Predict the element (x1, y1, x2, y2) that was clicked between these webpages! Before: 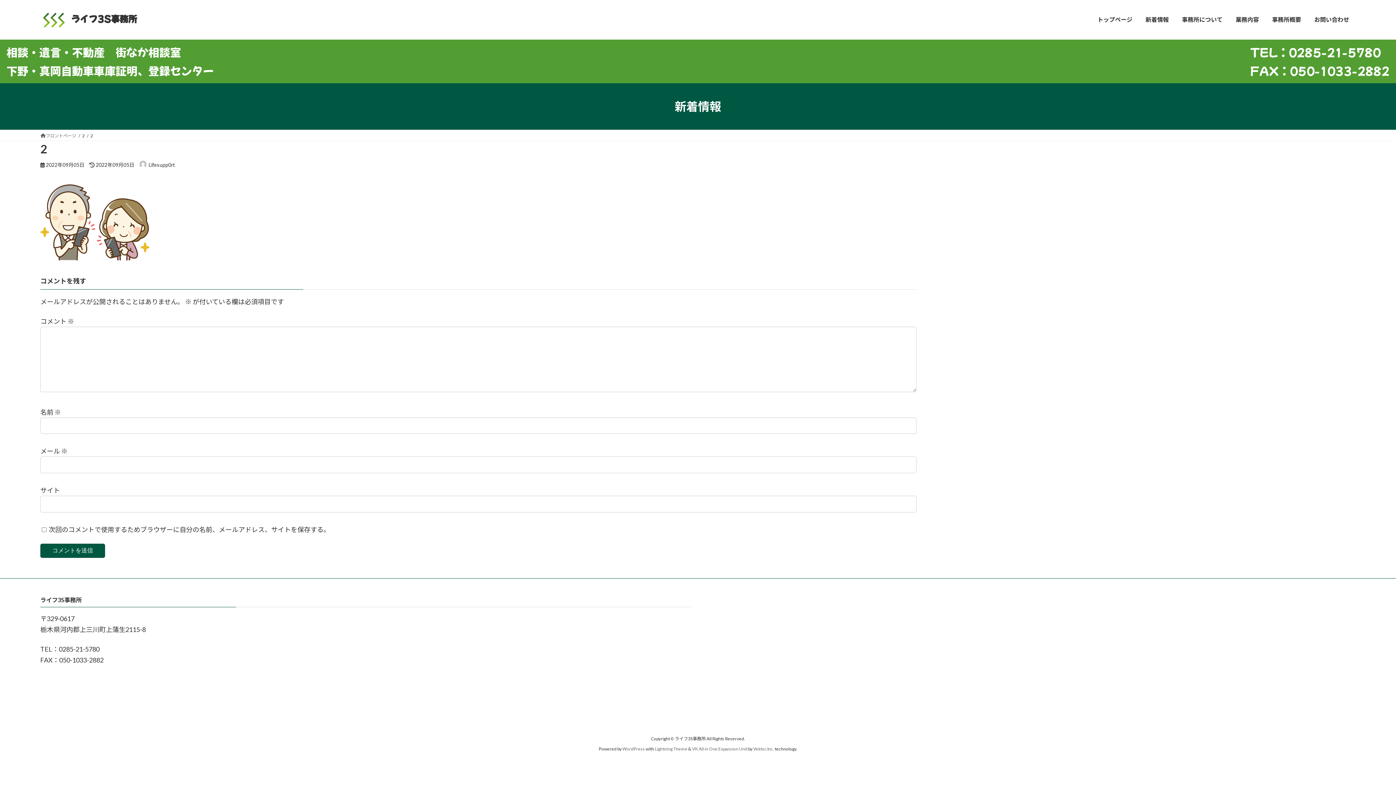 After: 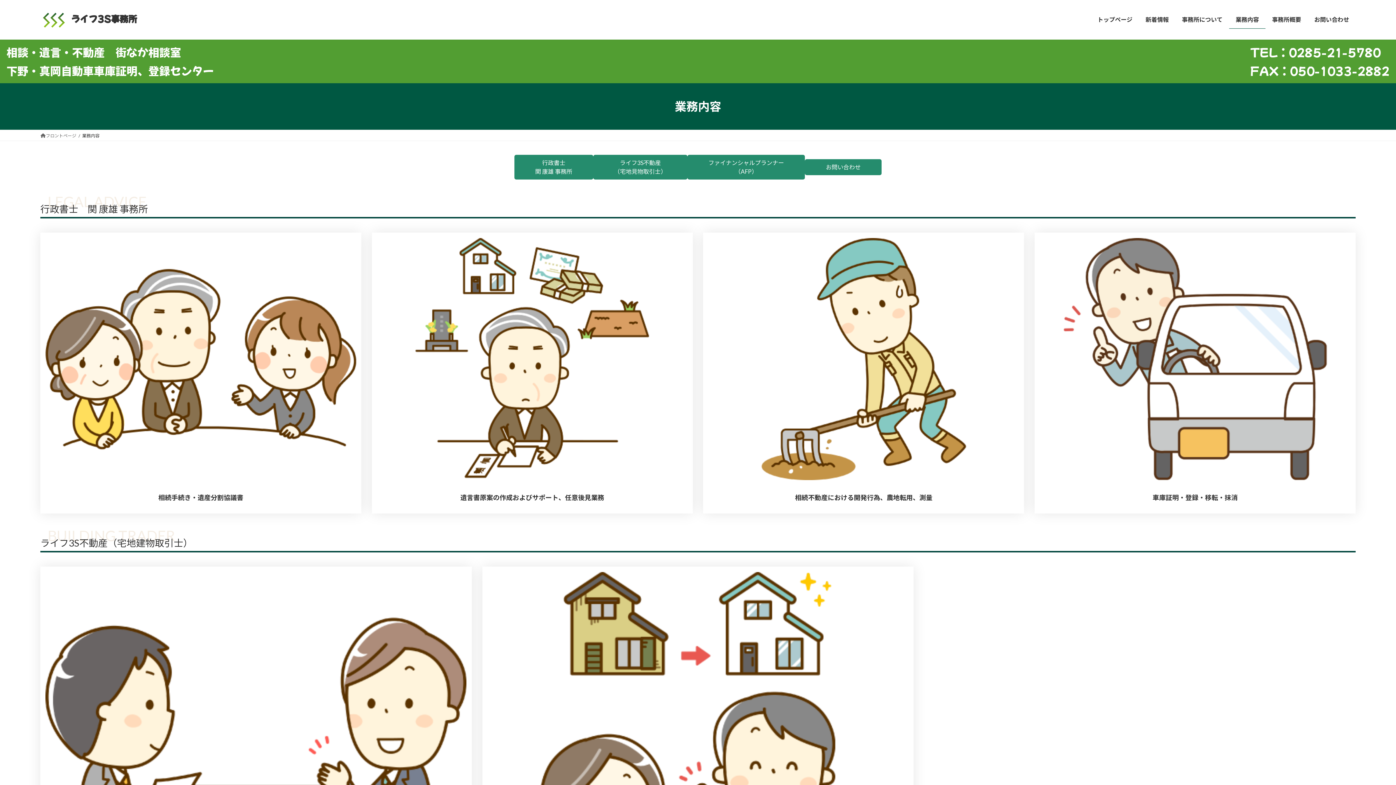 Action: label: 業務内容 bbox: (1229, 10, 1265, 28)